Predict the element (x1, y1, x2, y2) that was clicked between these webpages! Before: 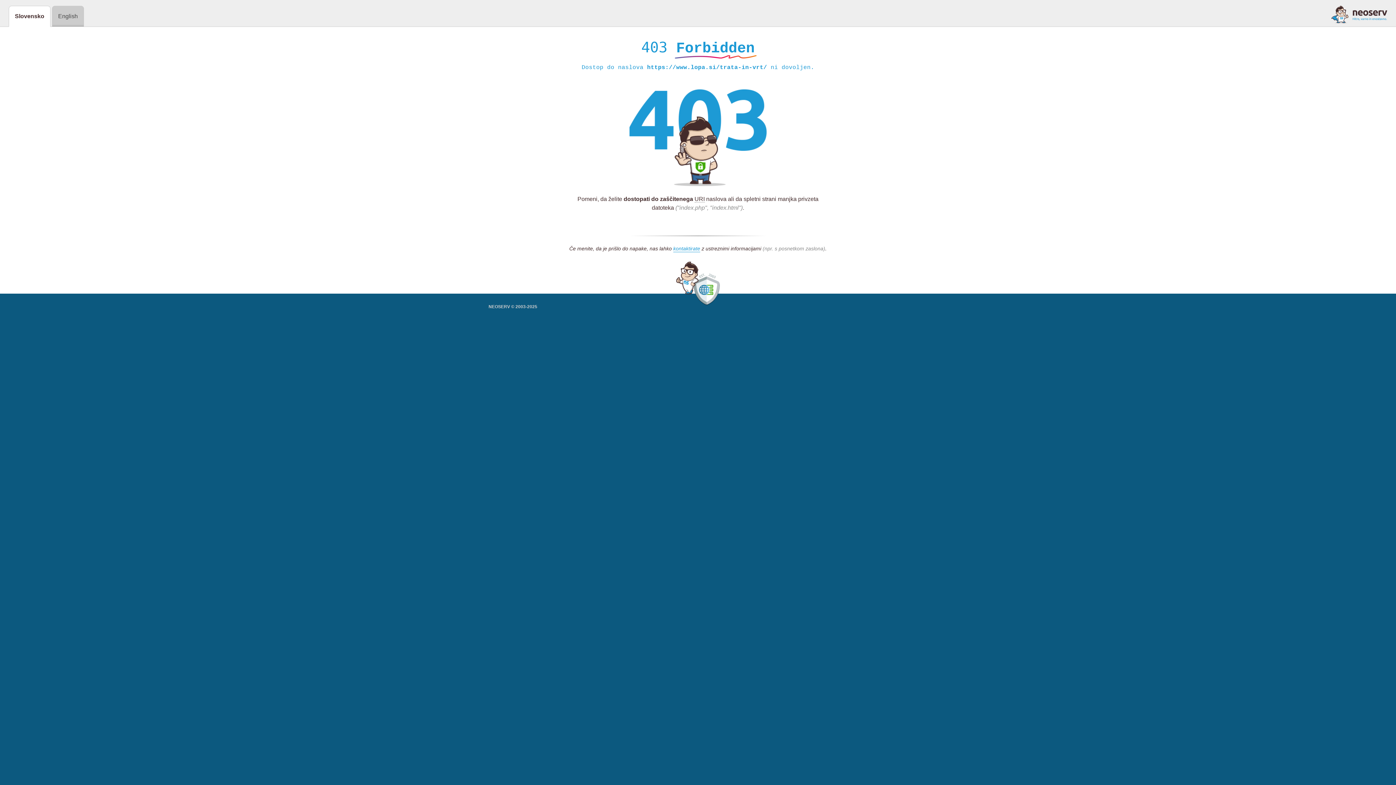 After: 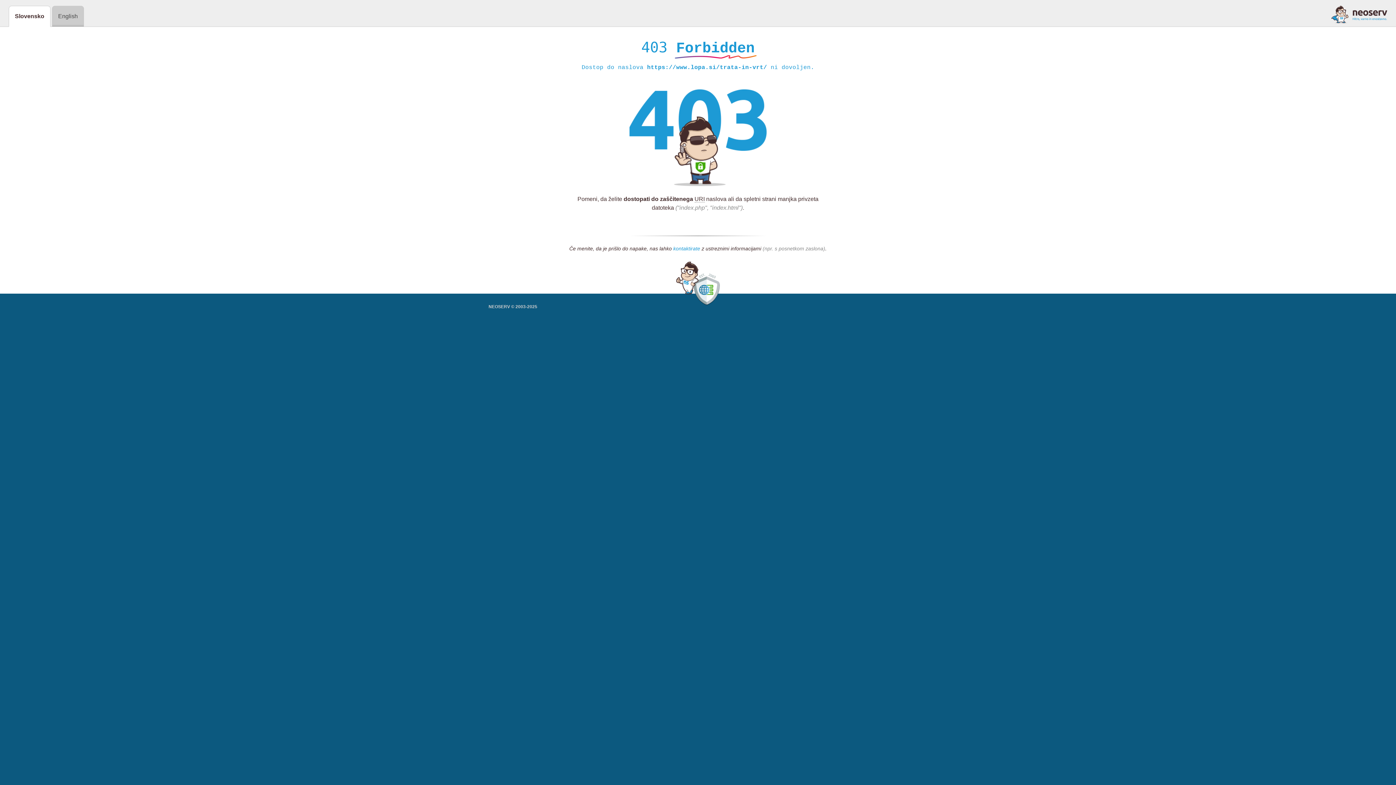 Action: bbox: (673, 245, 700, 252) label: kontaktirate